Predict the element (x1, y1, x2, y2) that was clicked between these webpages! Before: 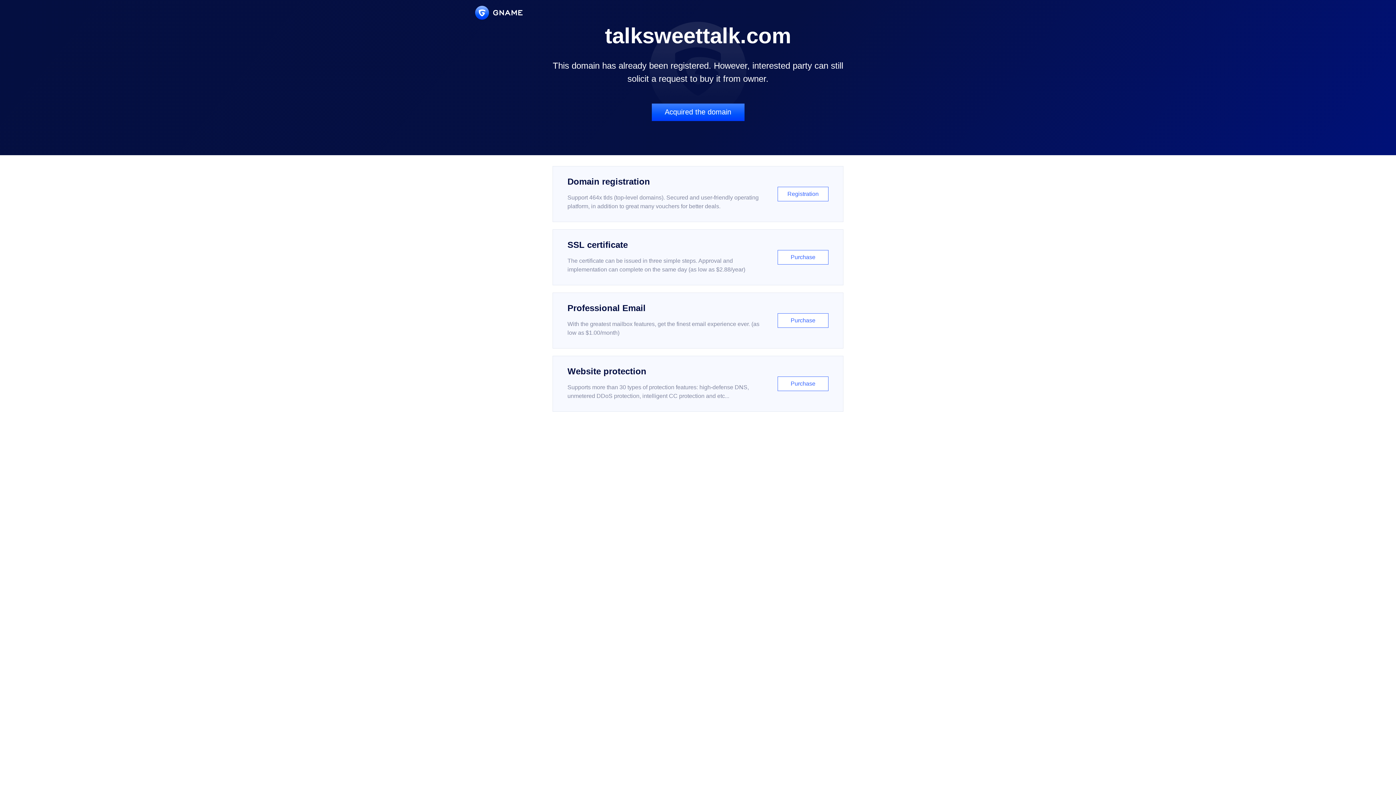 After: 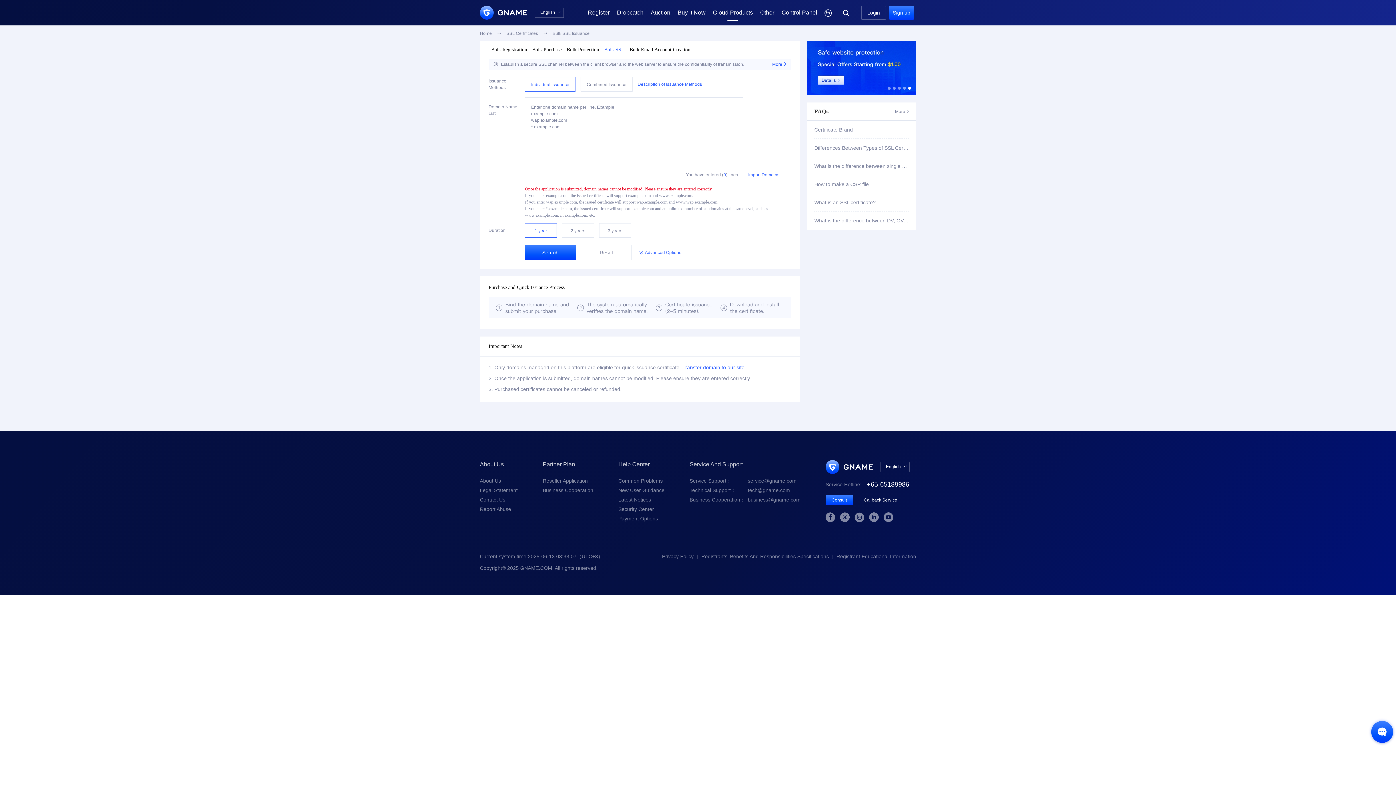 Action: bbox: (552, 229, 843, 285) label: SSL certificate

The certificate can be issued in three simple steps. Approval and implementation can complete on the same day (as low as $2.88/year)

Purchase